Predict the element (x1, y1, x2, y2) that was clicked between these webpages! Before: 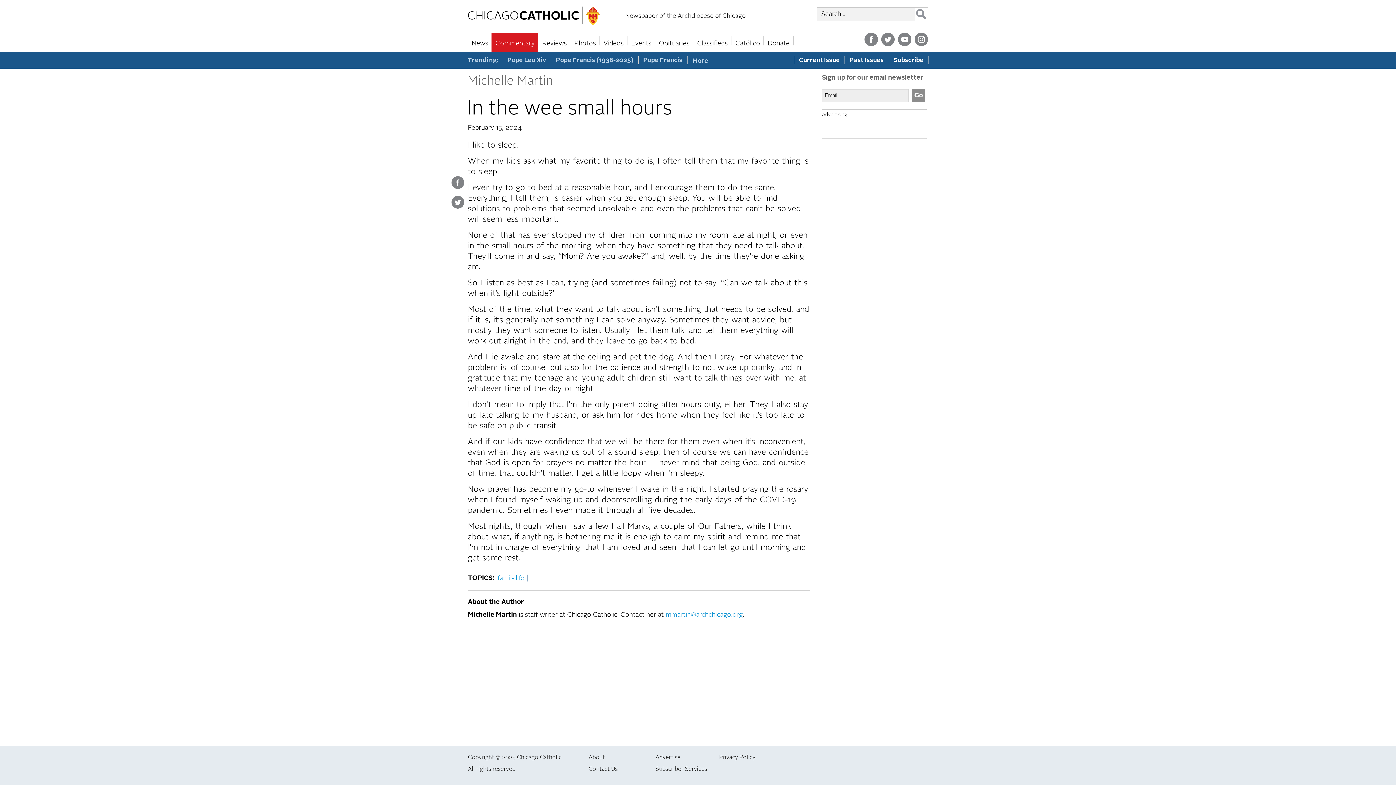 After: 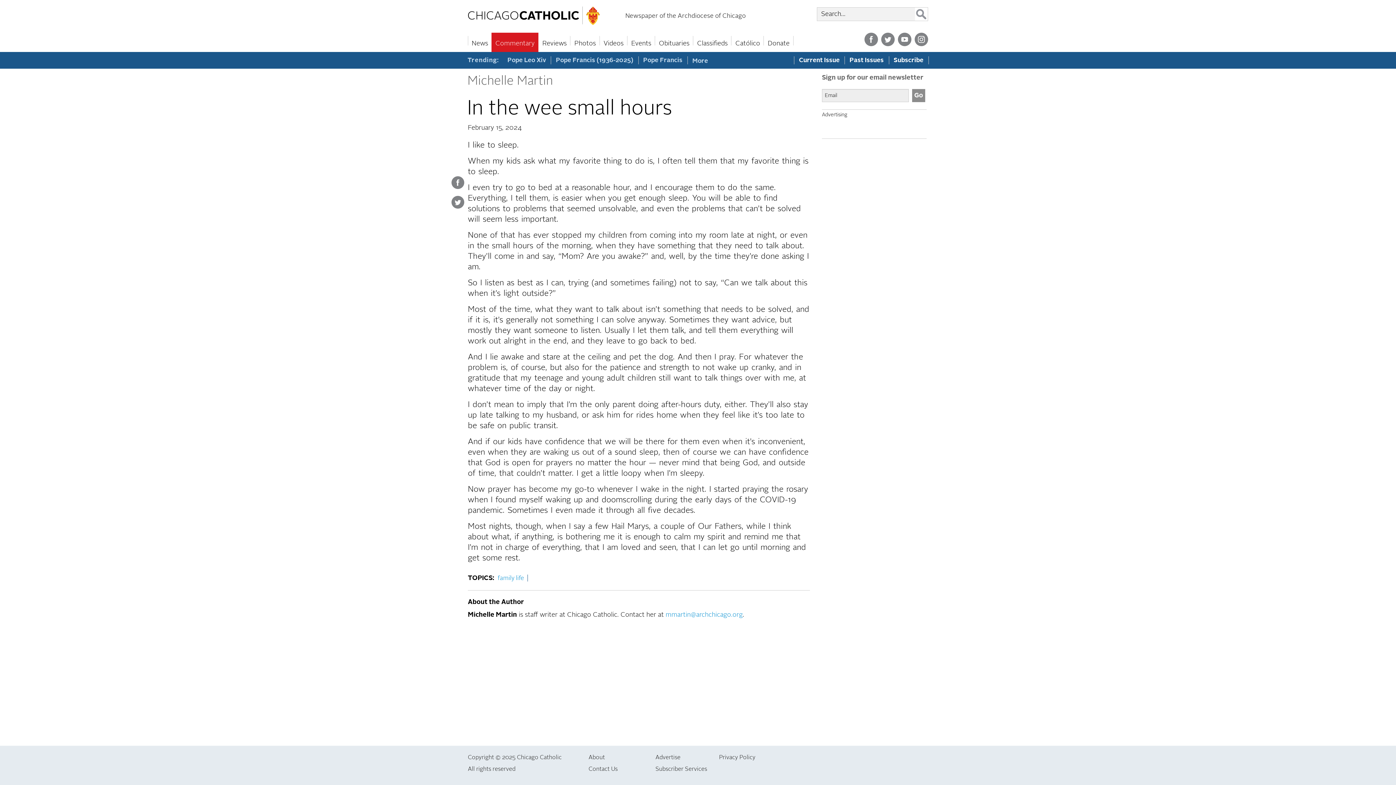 Action: bbox: (864, 40, 881, 48)